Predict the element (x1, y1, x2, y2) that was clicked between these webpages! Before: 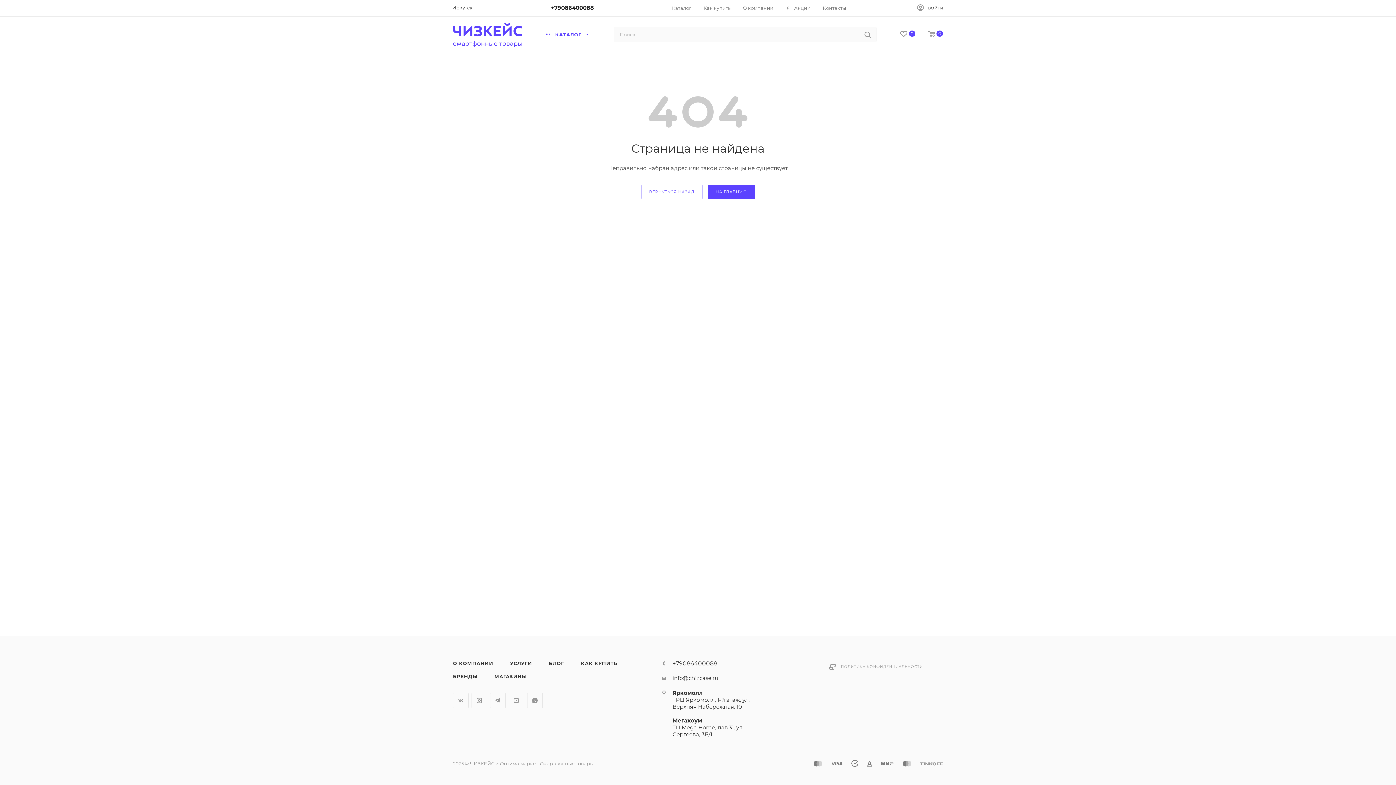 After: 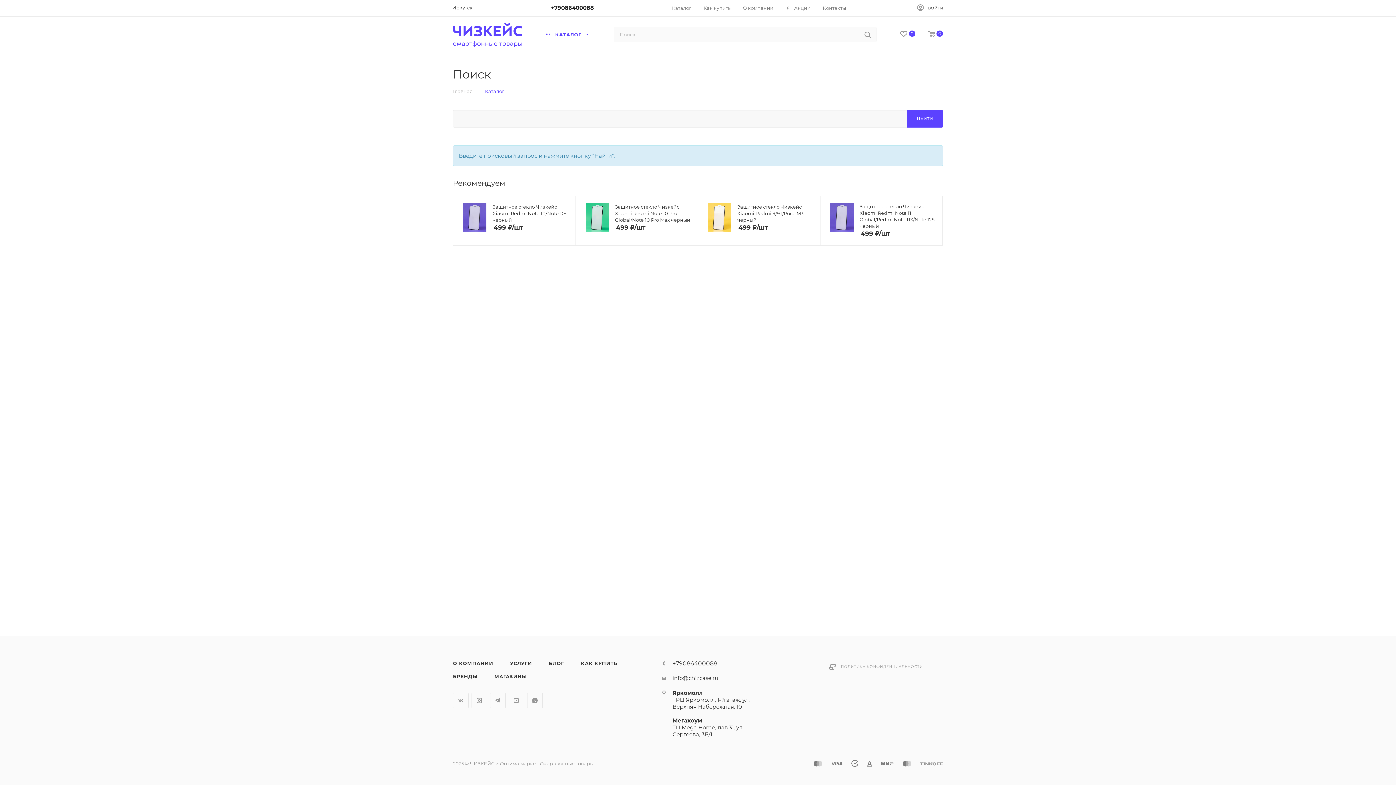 Action: bbox: (858, 26, 876, 42)